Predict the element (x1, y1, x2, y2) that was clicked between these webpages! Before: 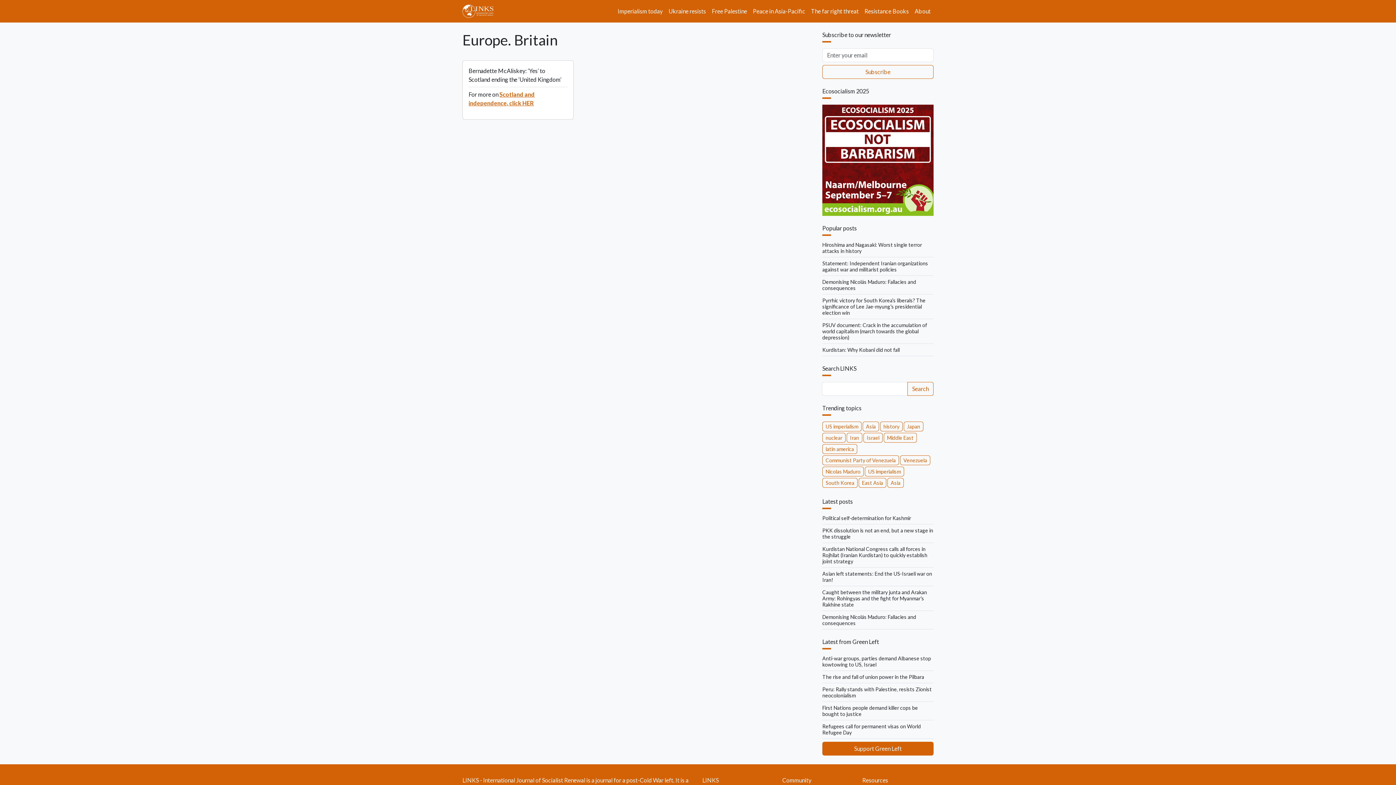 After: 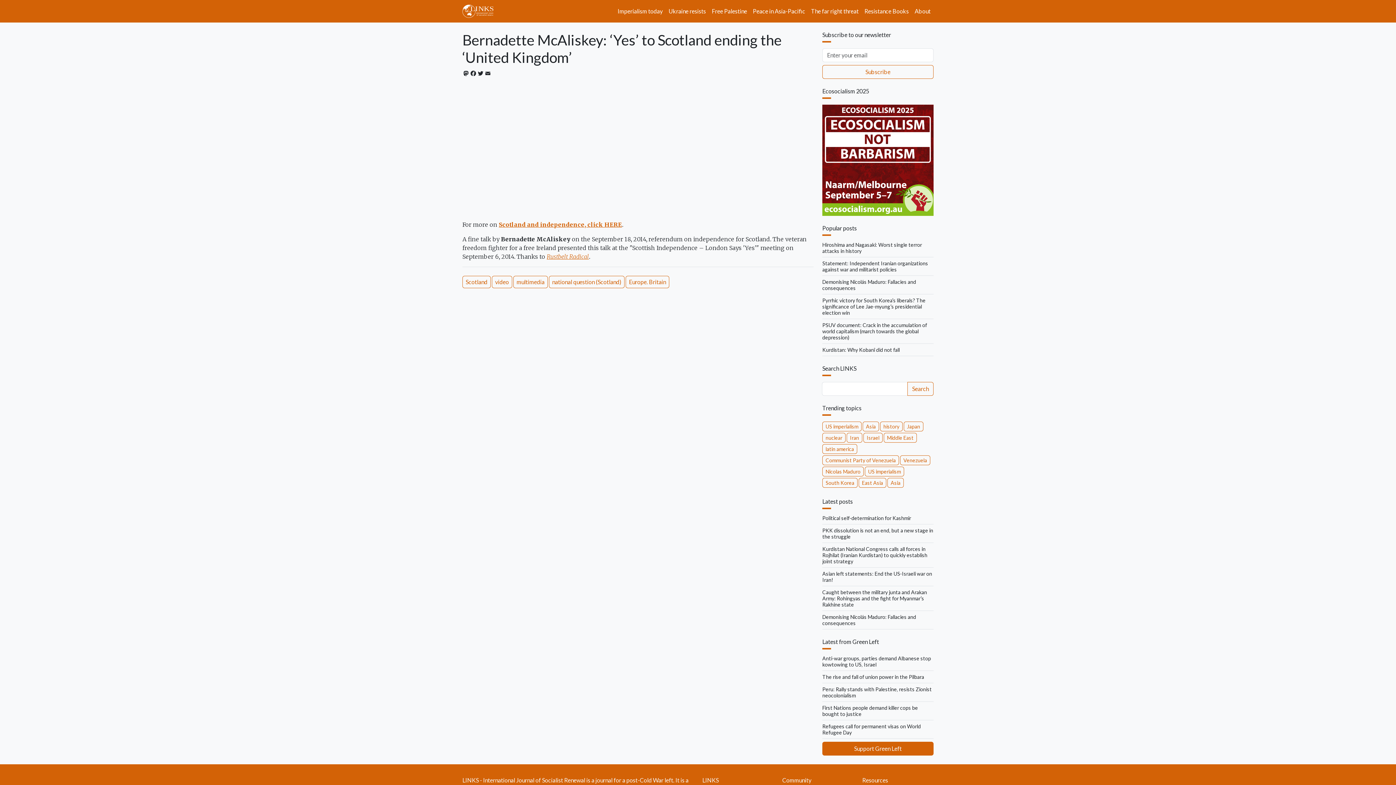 Action: bbox: (468, 67, 561, 82) label: Bernadette McAliskey: ‘Yes’ to Scotland ending the ‘United Kingdom’